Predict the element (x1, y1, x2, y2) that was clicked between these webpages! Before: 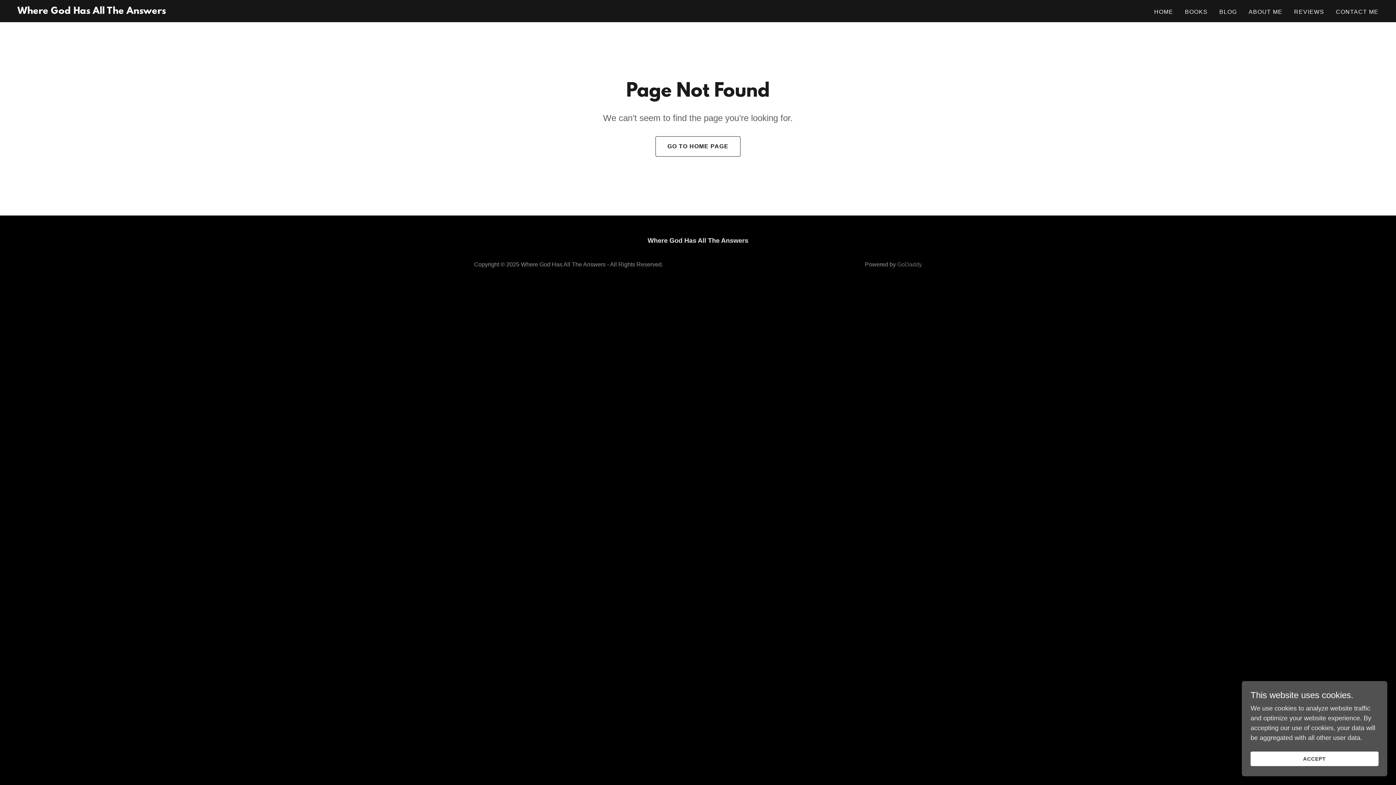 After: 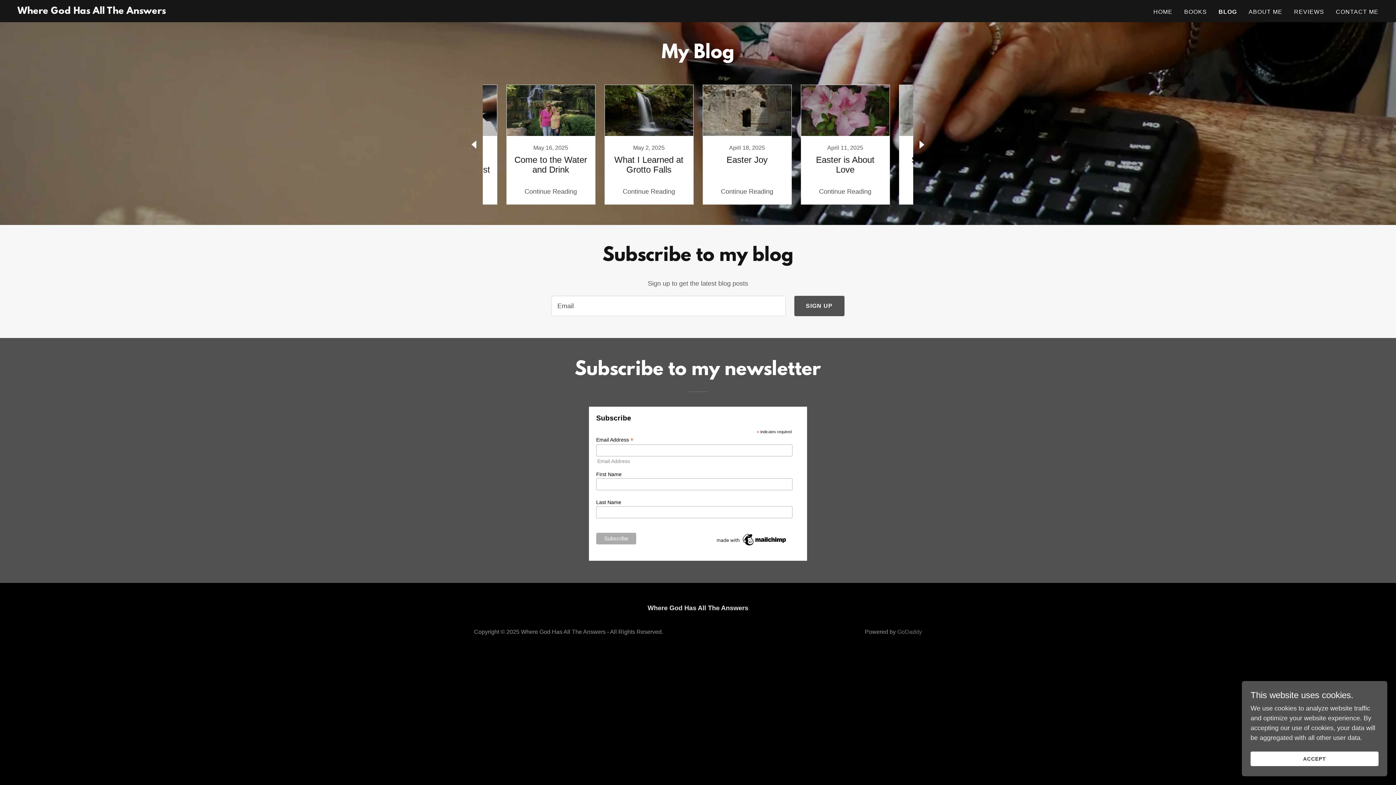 Action: bbox: (1217, 5, 1239, 18) label: BLOG